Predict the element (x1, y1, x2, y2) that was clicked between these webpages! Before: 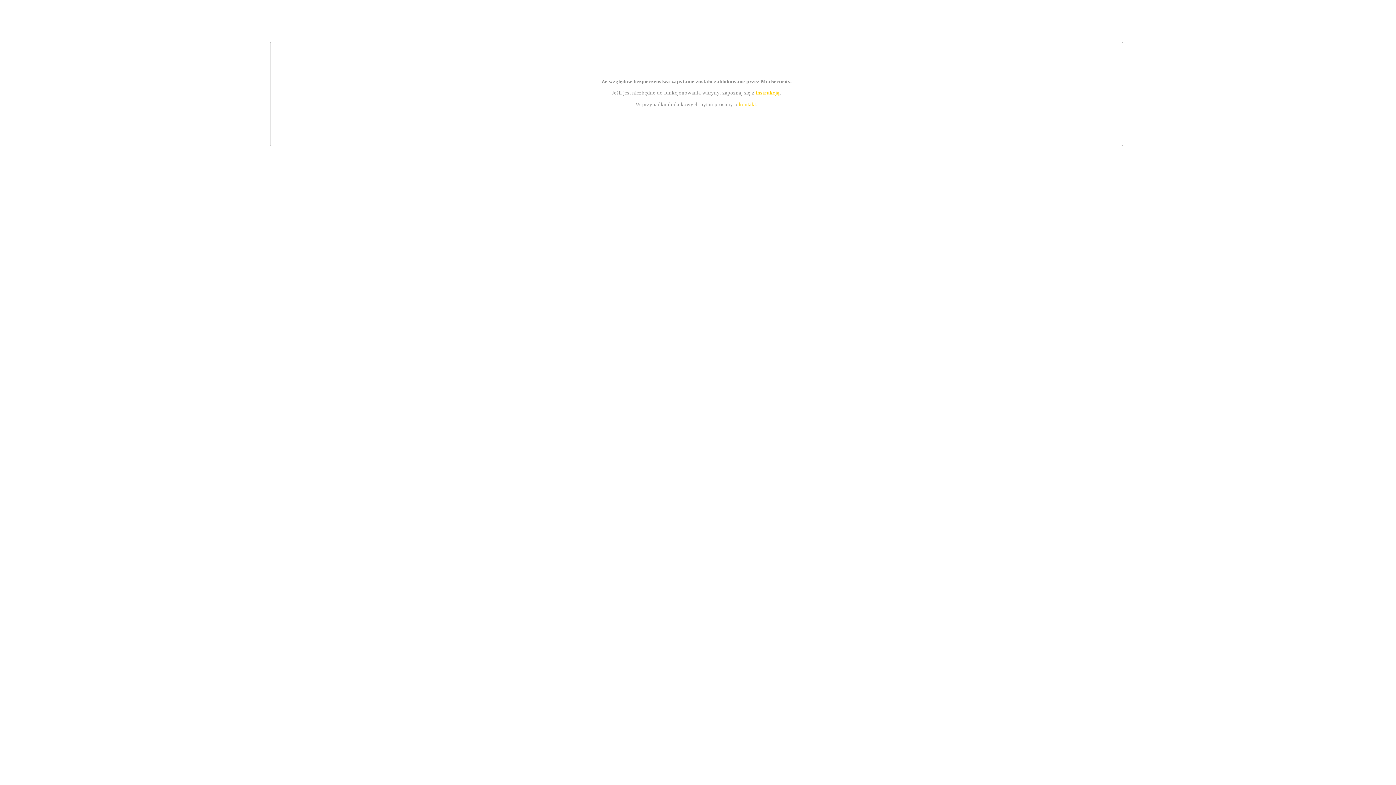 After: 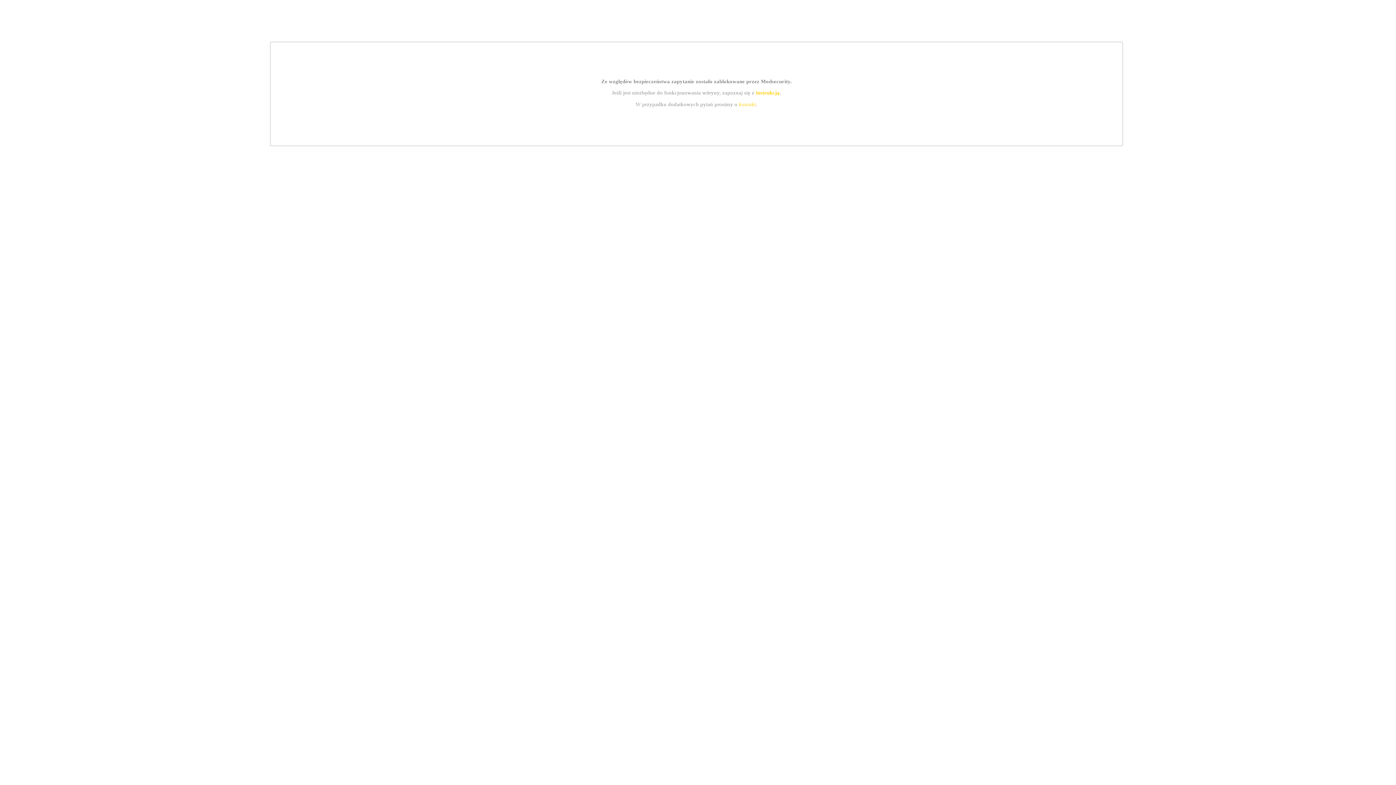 Action: bbox: (755, 89, 779, 95) label: instrukcją